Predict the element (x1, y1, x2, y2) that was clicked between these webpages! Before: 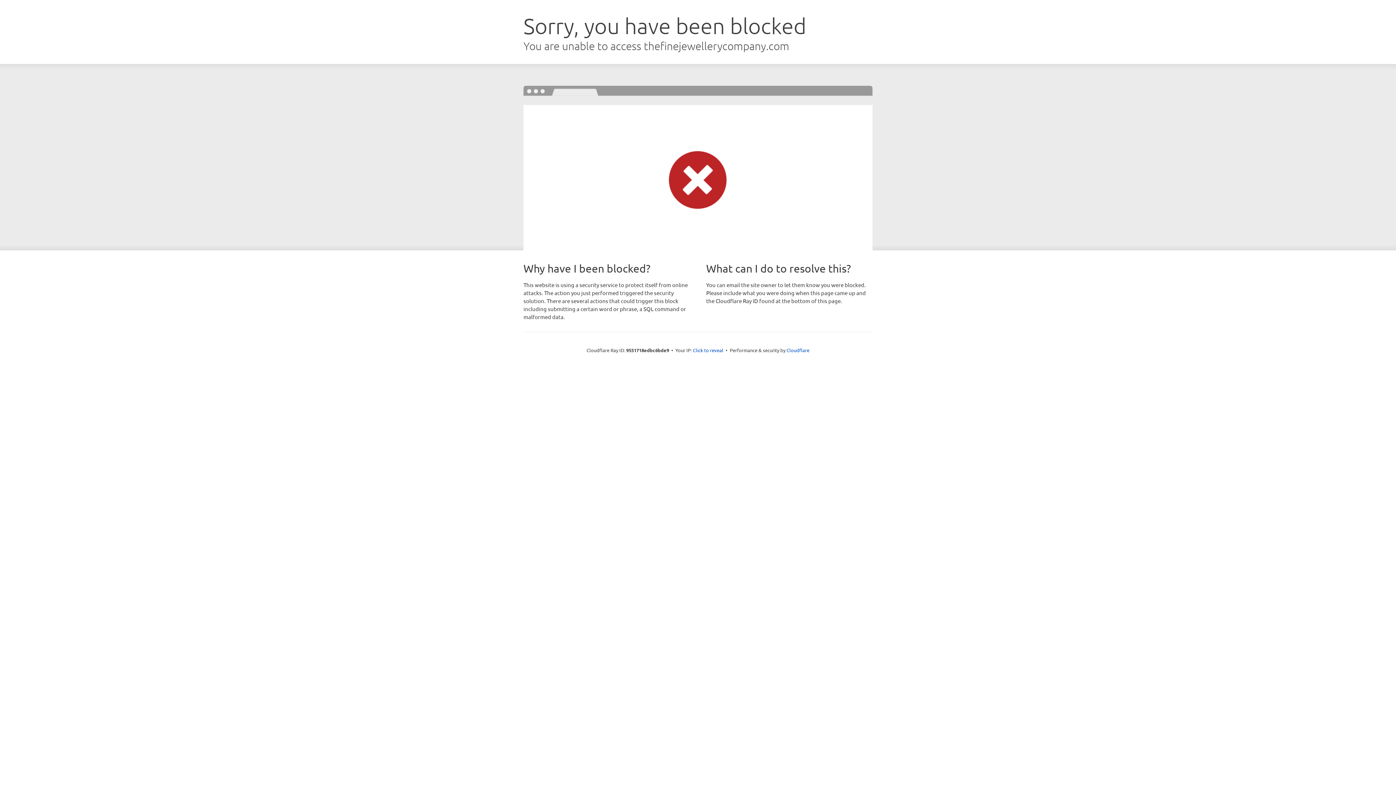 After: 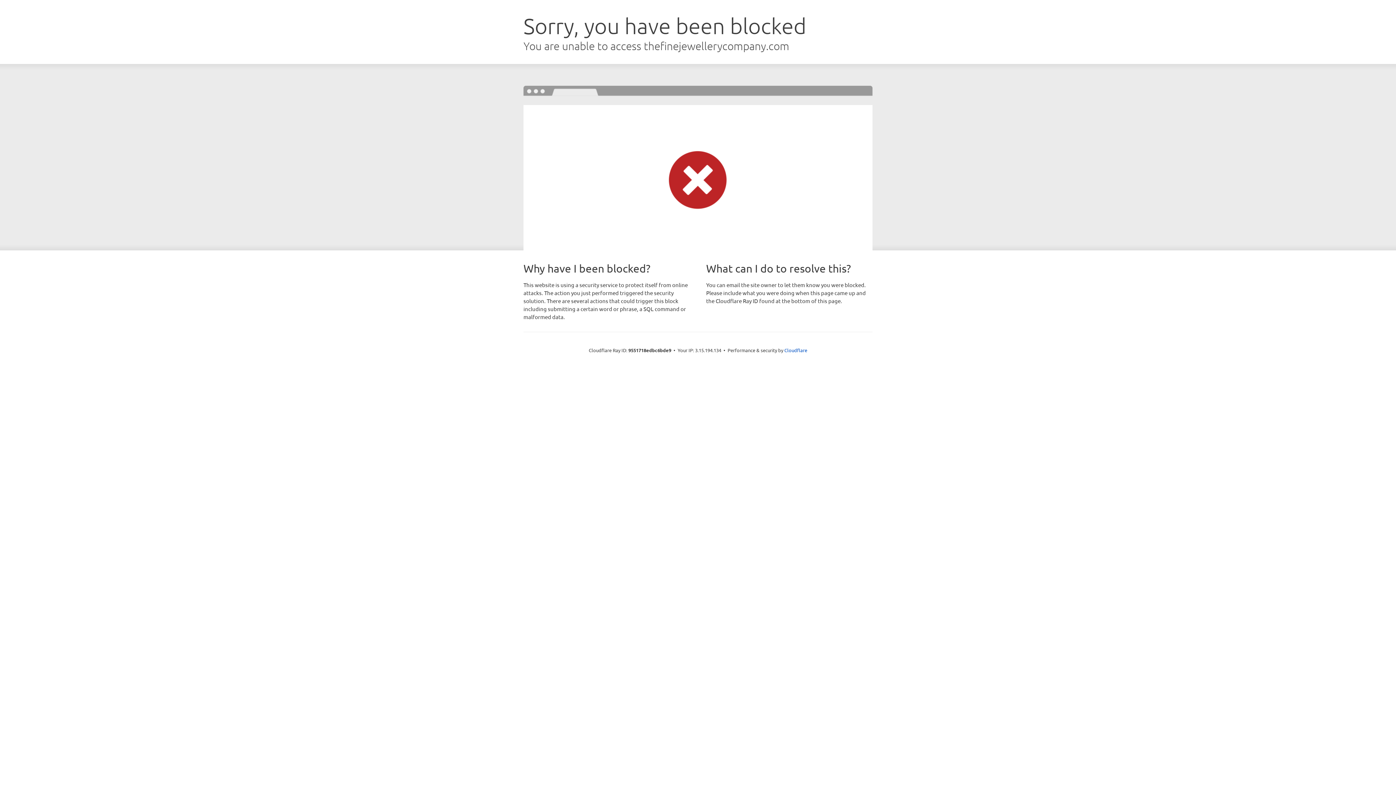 Action: bbox: (693, 346, 723, 353) label: Click to reveal